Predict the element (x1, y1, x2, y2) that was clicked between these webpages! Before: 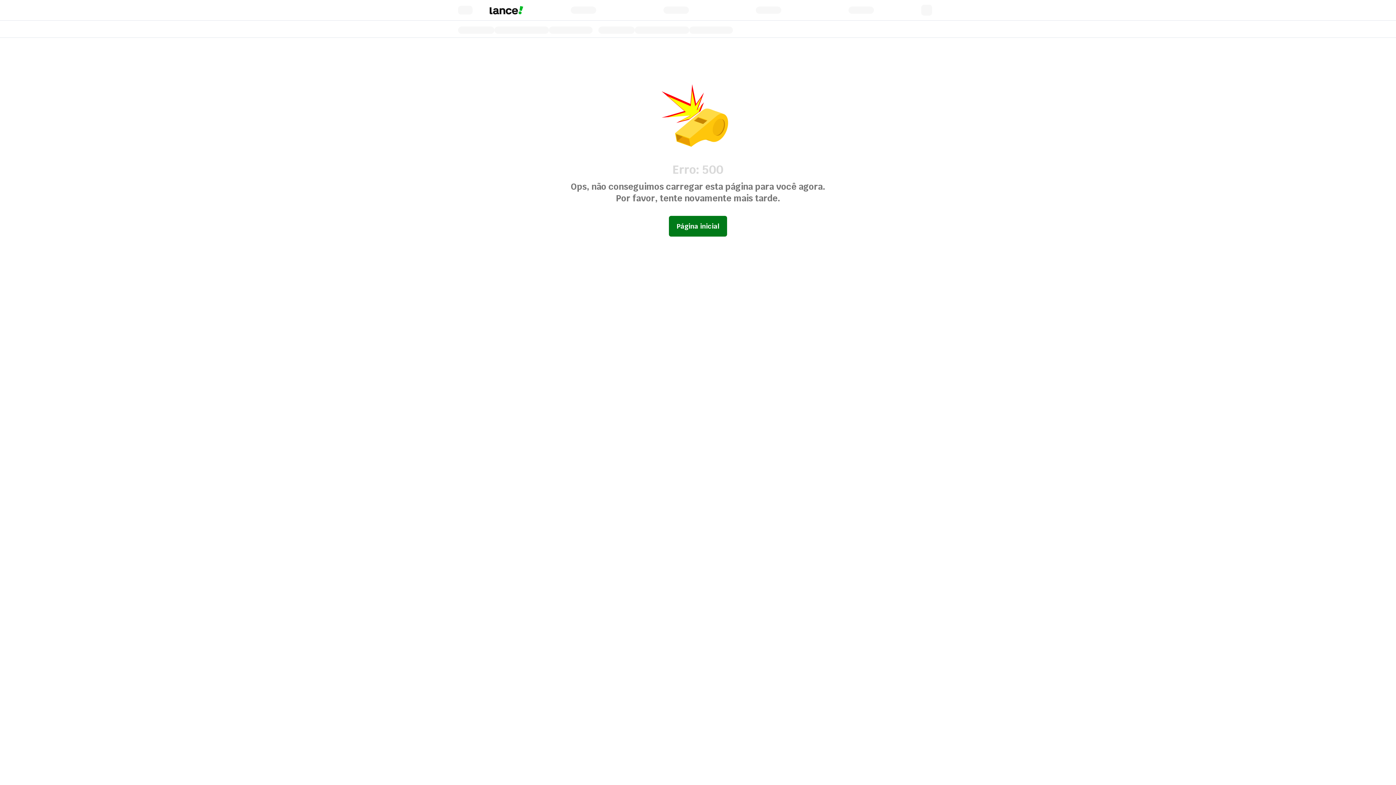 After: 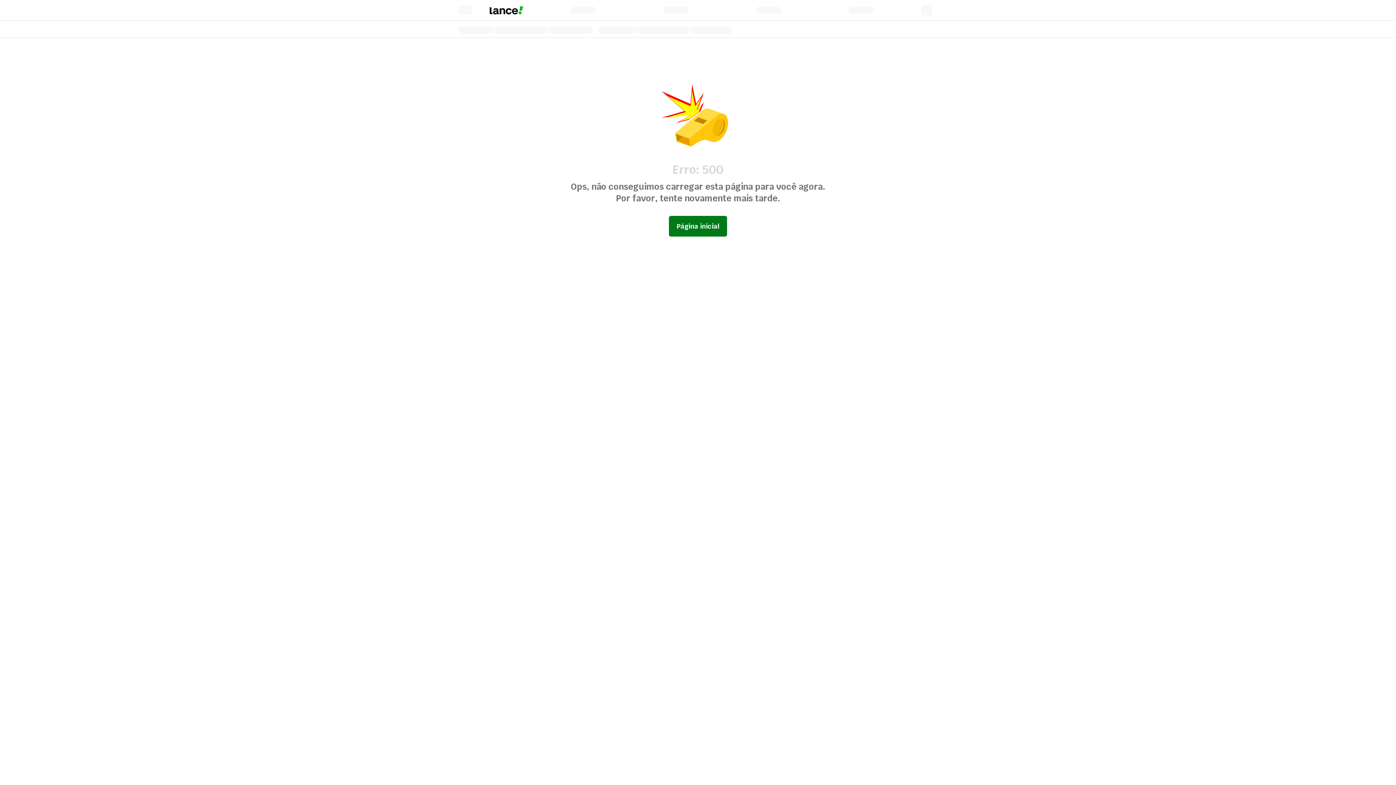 Action: bbox: (669, 204, 727, 249) label: Página inicial